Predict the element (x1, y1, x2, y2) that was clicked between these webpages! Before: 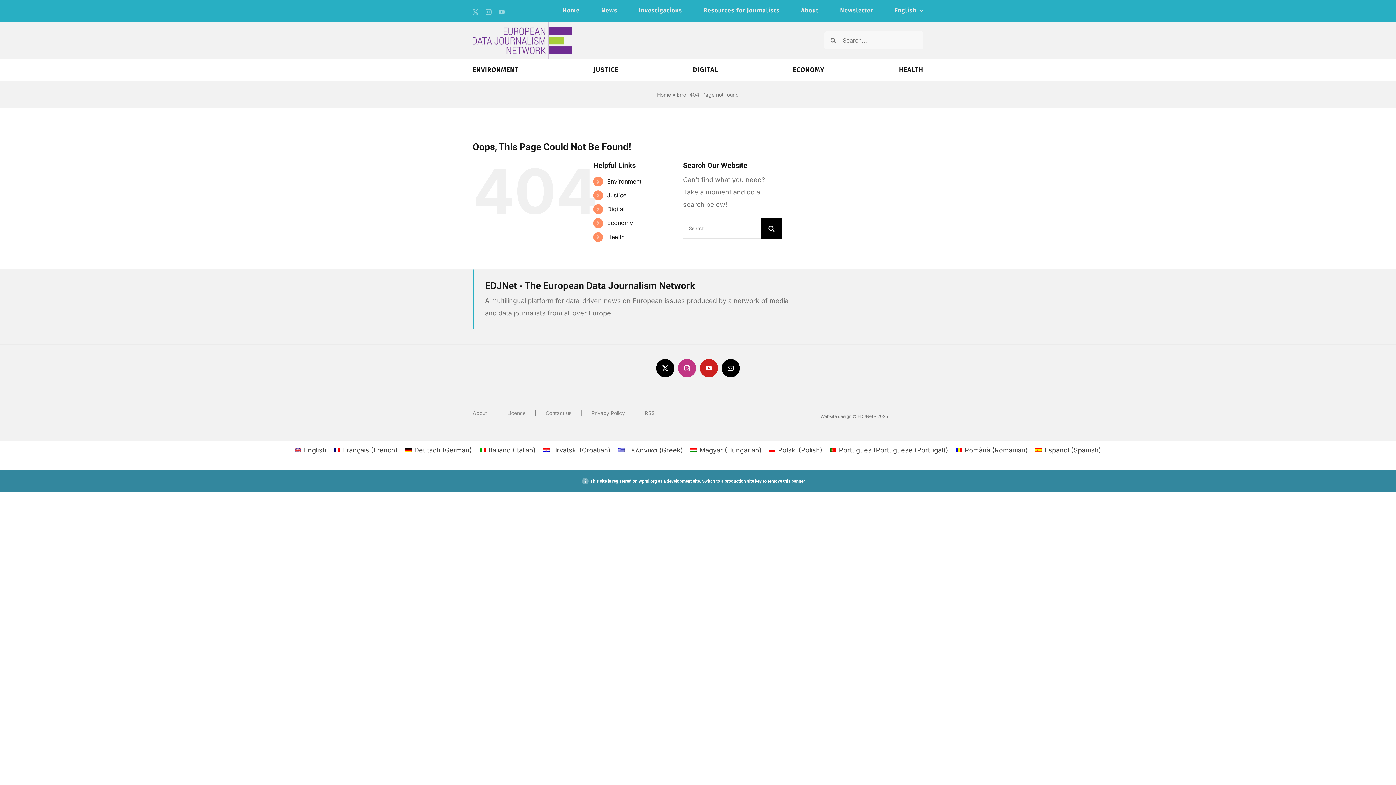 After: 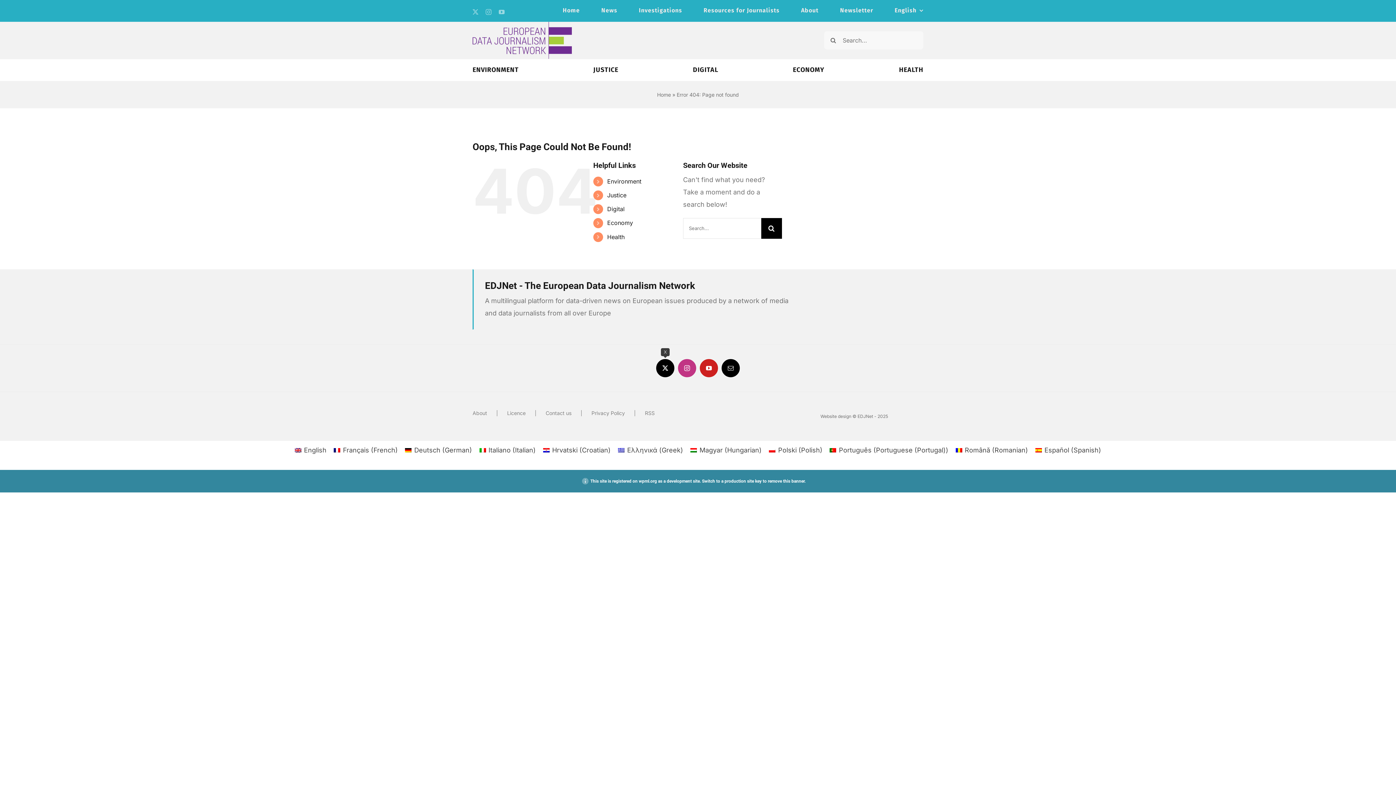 Action: bbox: (656, 359, 674, 377) label: twitter